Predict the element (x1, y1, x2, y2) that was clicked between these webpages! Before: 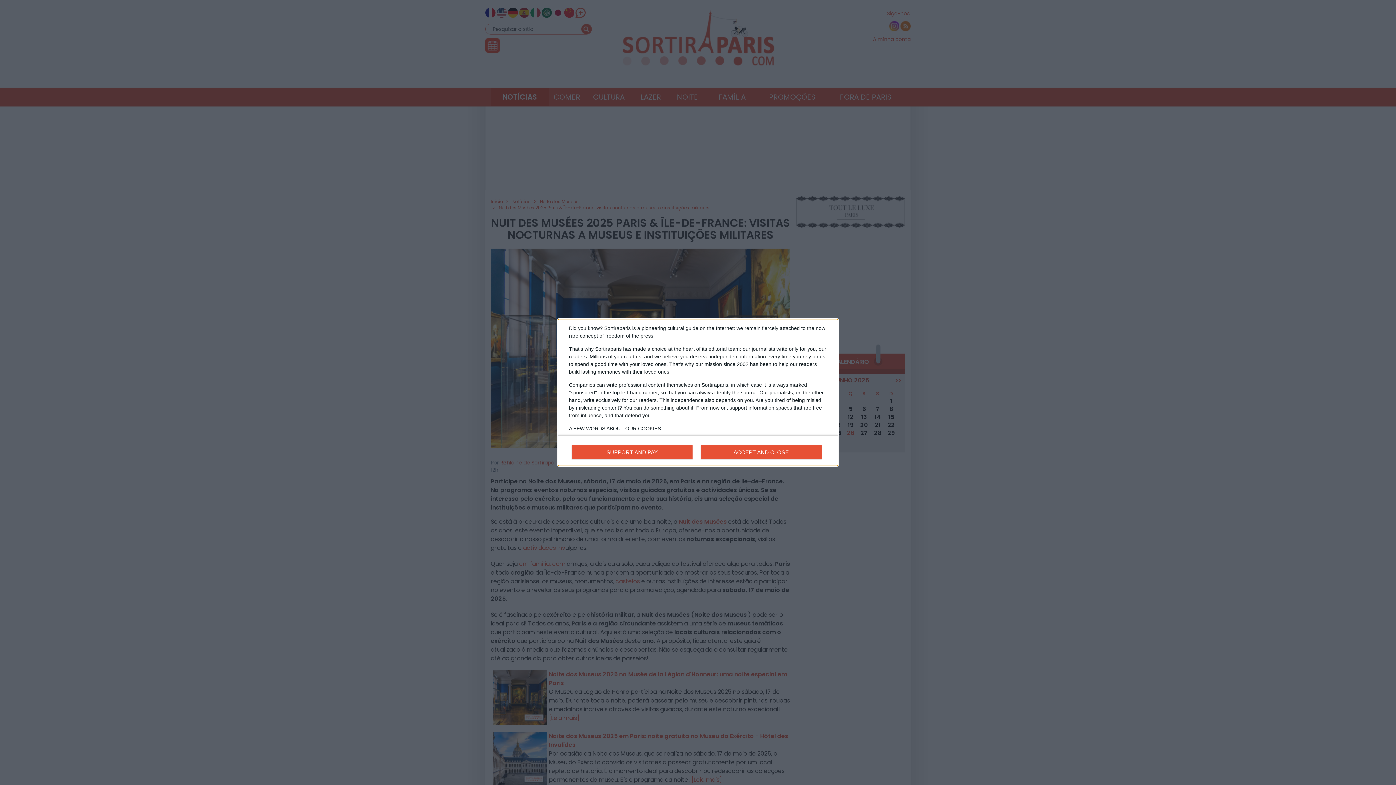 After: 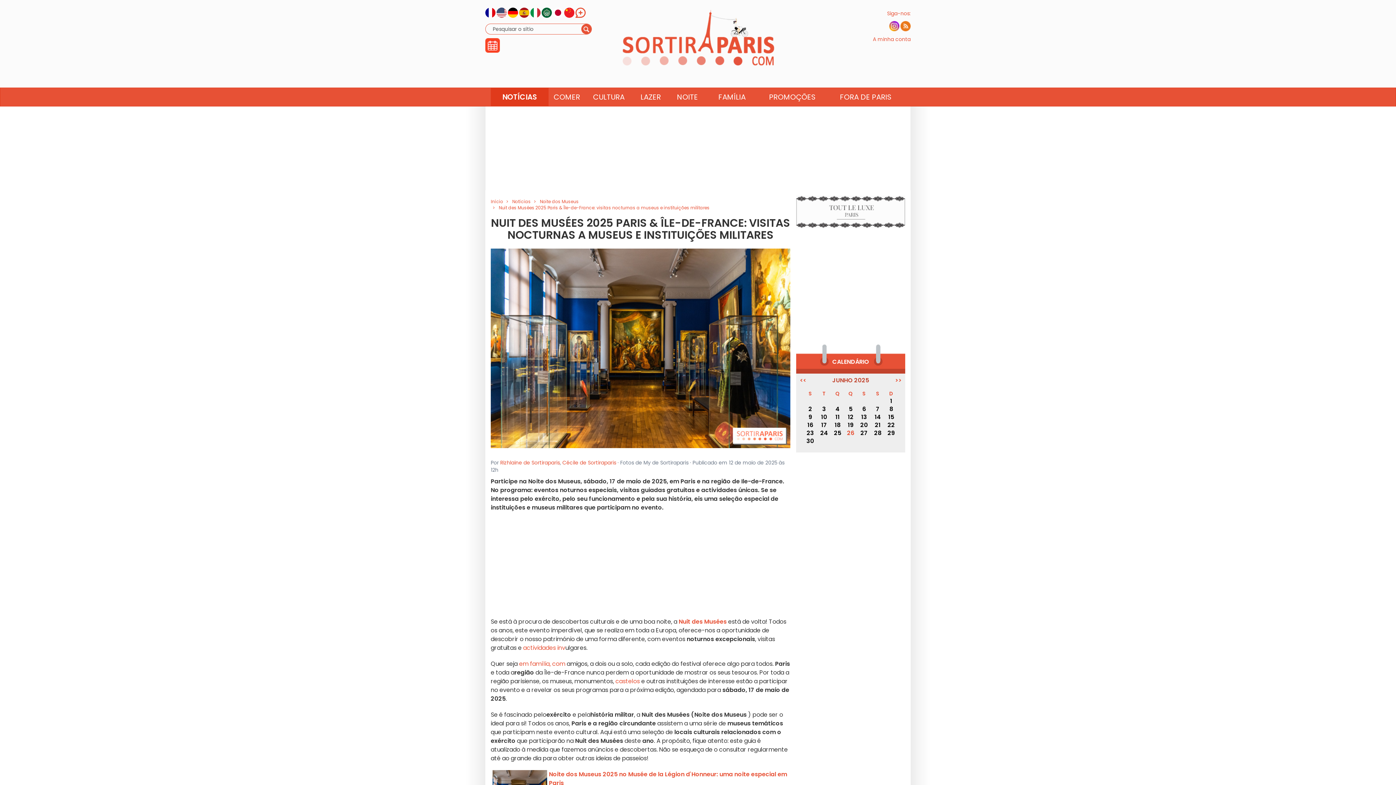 Action: label: ACCEPT AND CLOSE bbox: (700, 445, 821, 459)